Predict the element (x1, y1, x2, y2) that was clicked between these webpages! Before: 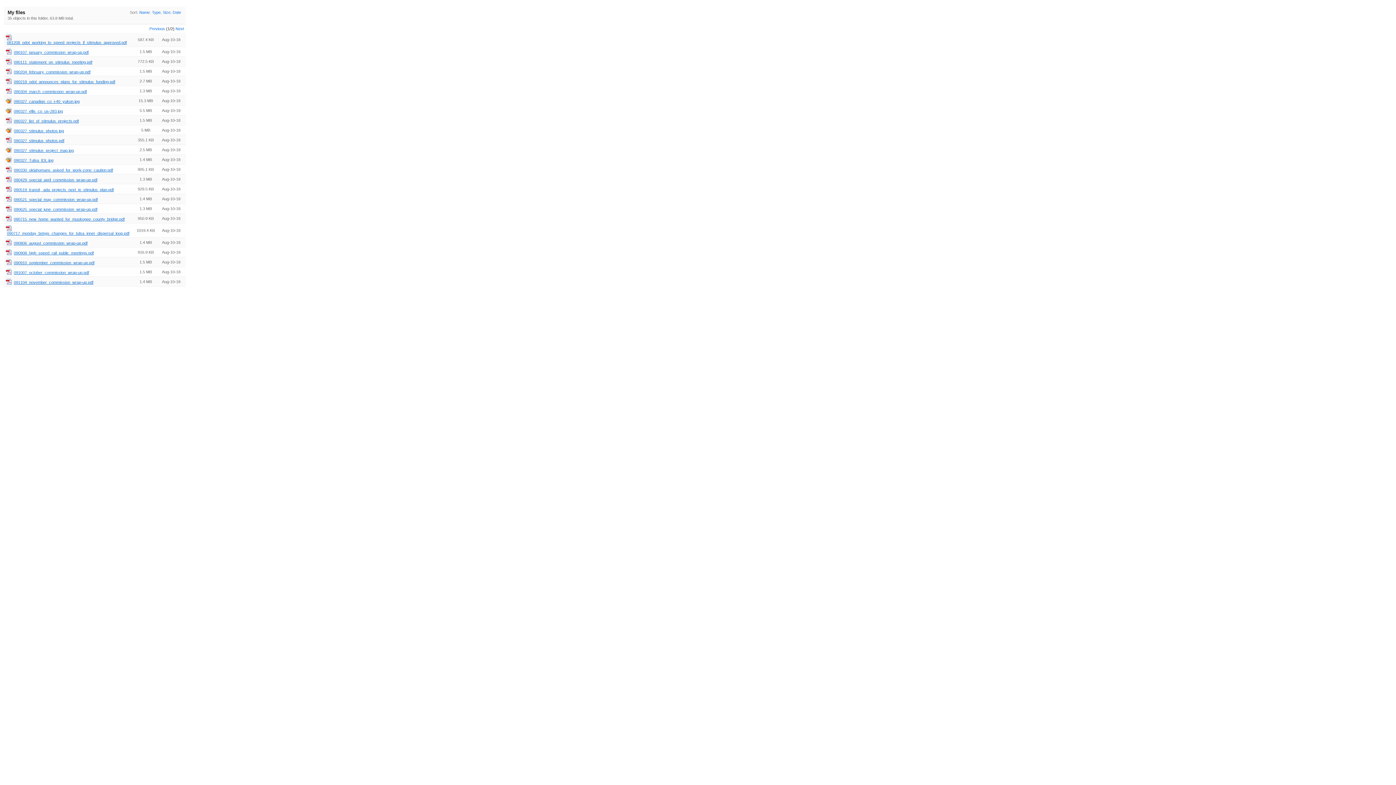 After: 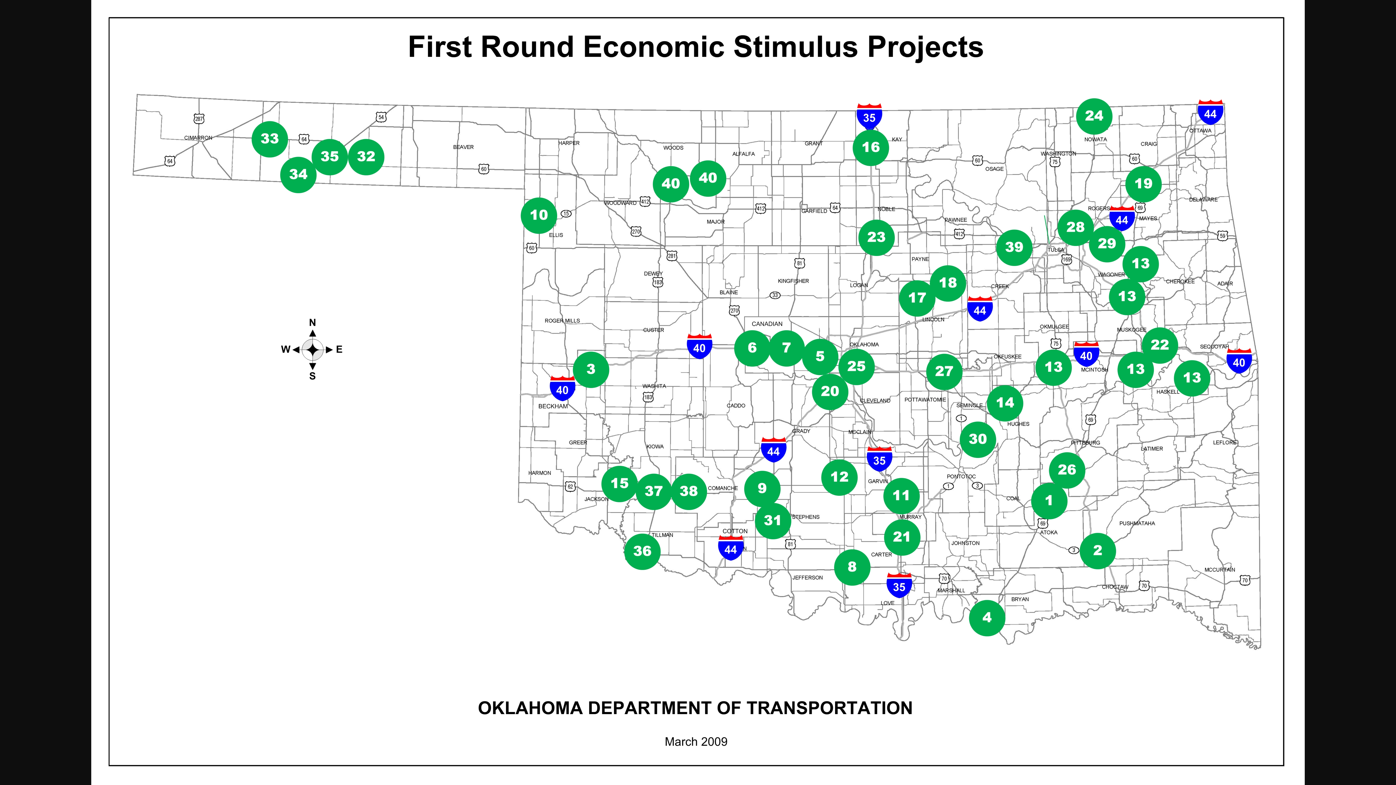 Action: label: 090327_stimulus_project_map.jpg bbox: (13, 148, 73, 152)